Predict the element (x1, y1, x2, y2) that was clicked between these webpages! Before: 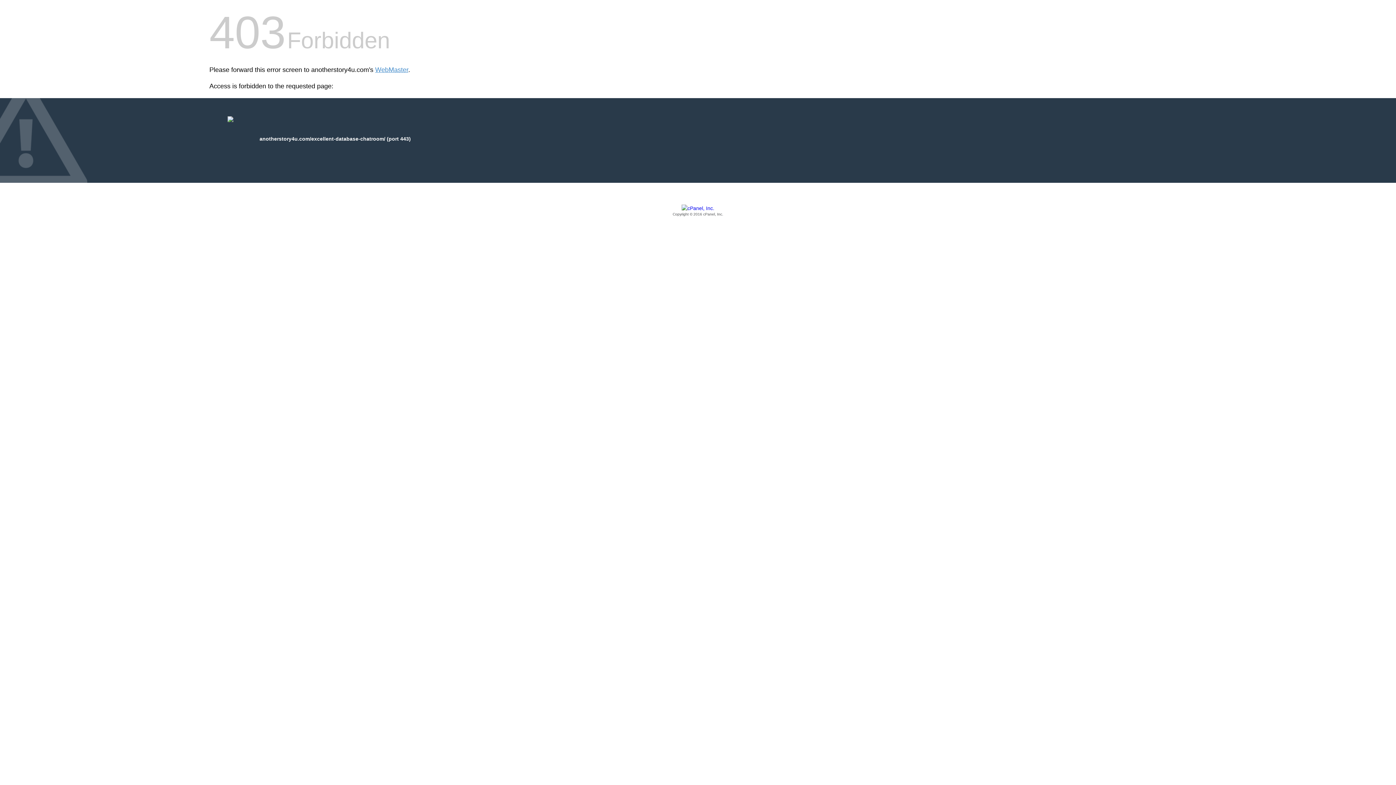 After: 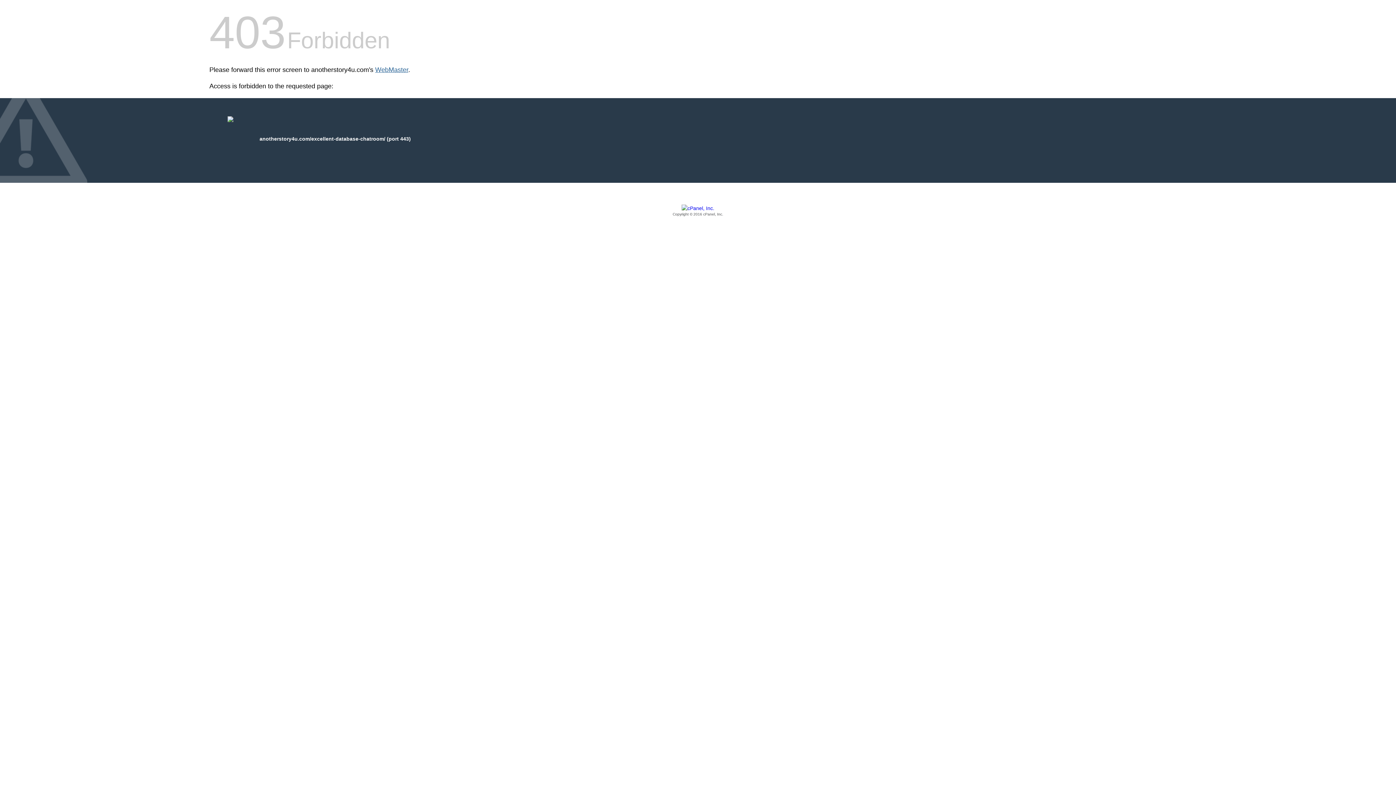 Action: bbox: (375, 66, 408, 73) label: WebMaster